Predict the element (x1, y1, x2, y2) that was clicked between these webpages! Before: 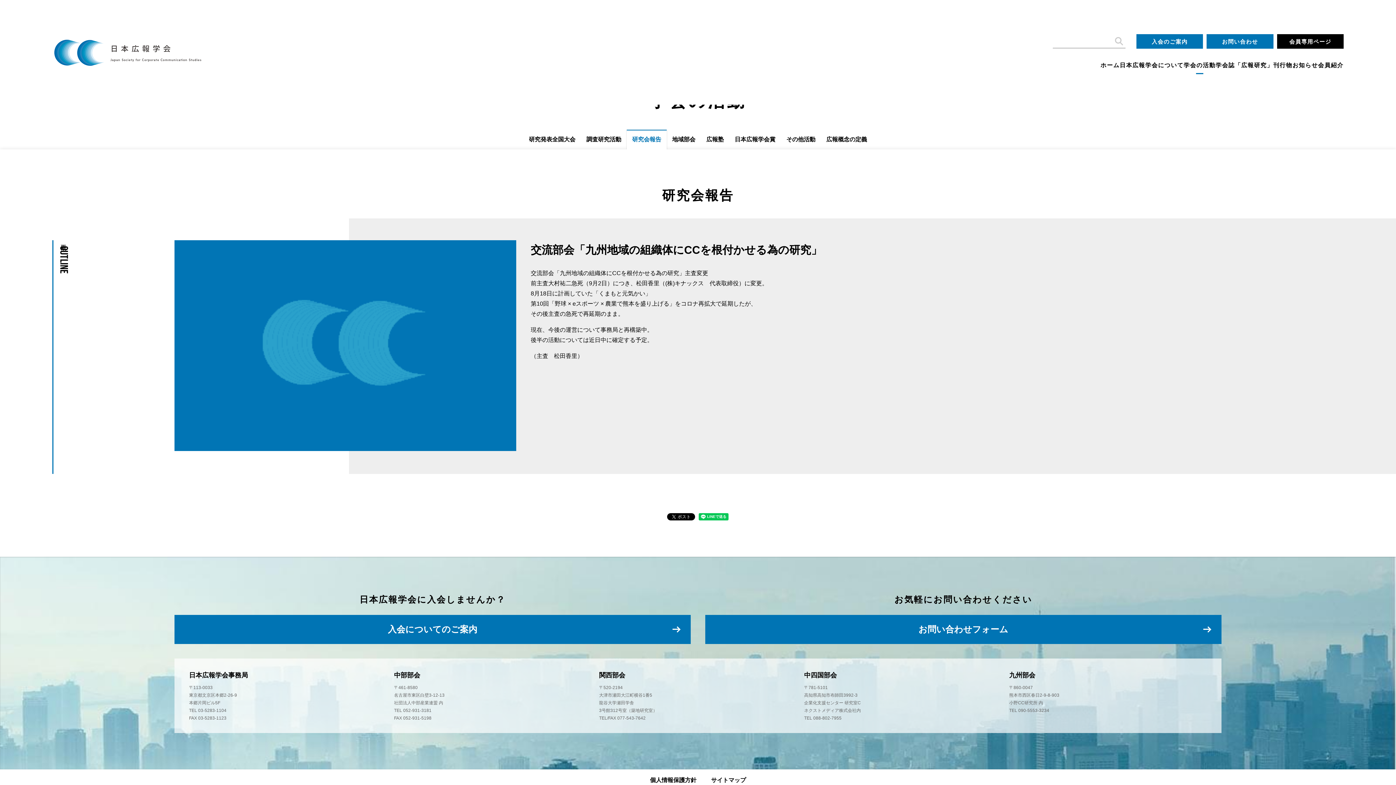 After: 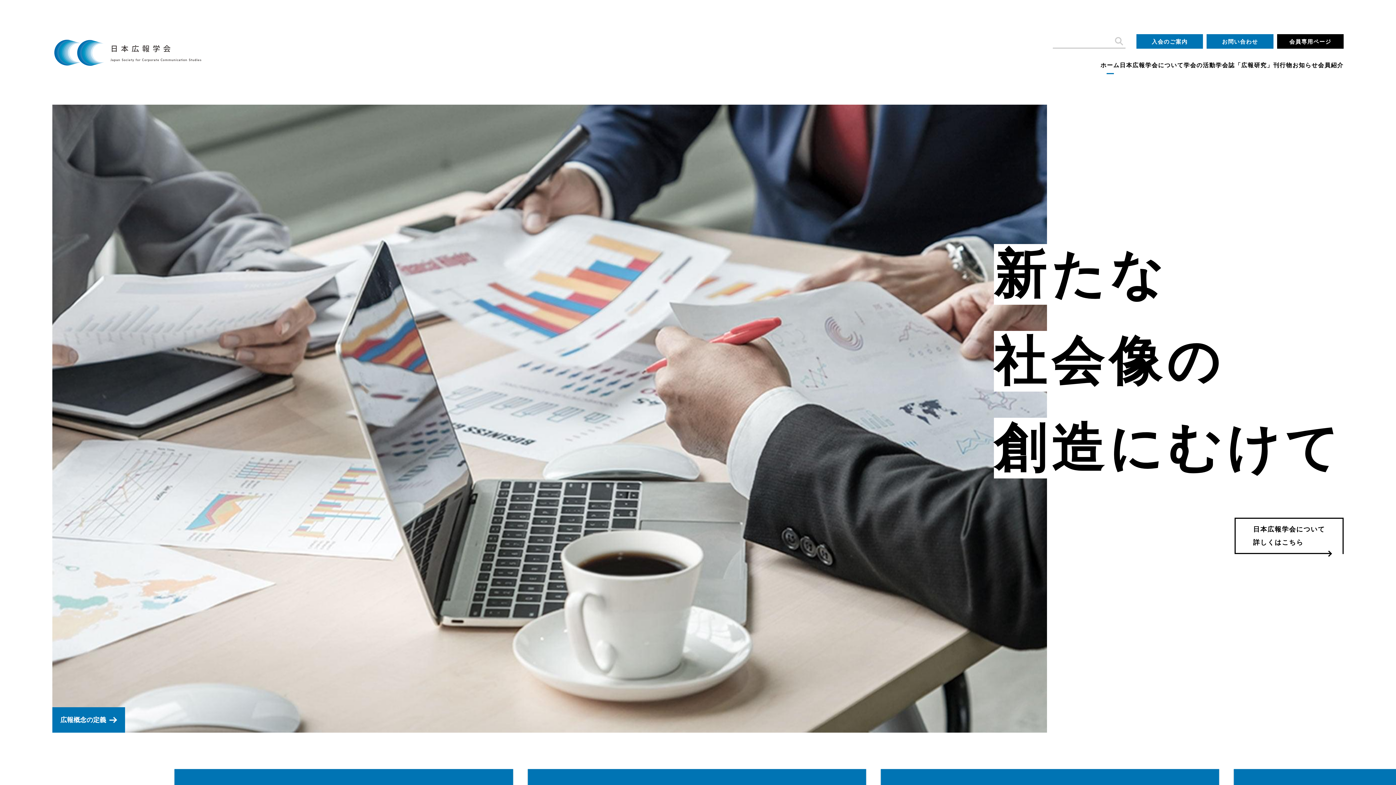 Action: bbox: (1100, 56, 1119, 70) label: ホーム